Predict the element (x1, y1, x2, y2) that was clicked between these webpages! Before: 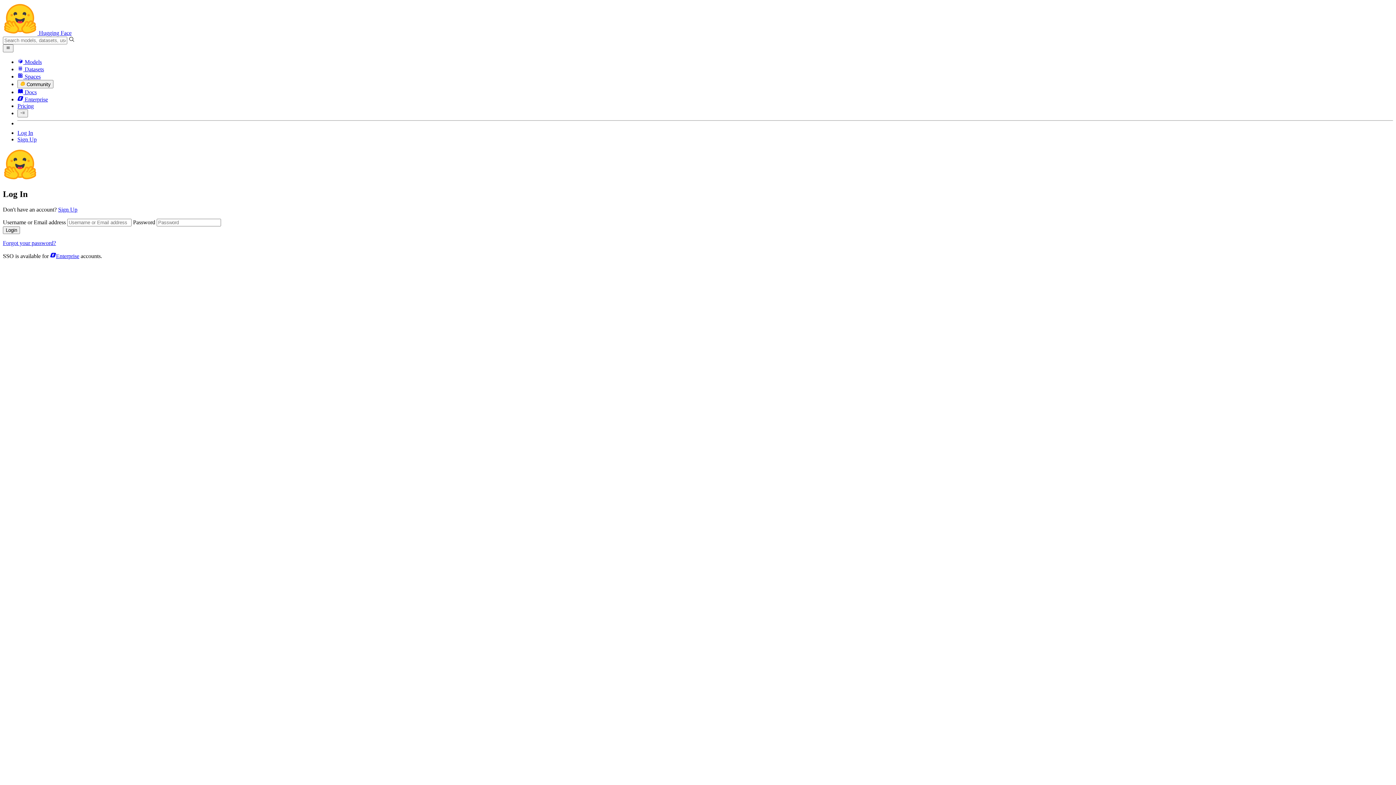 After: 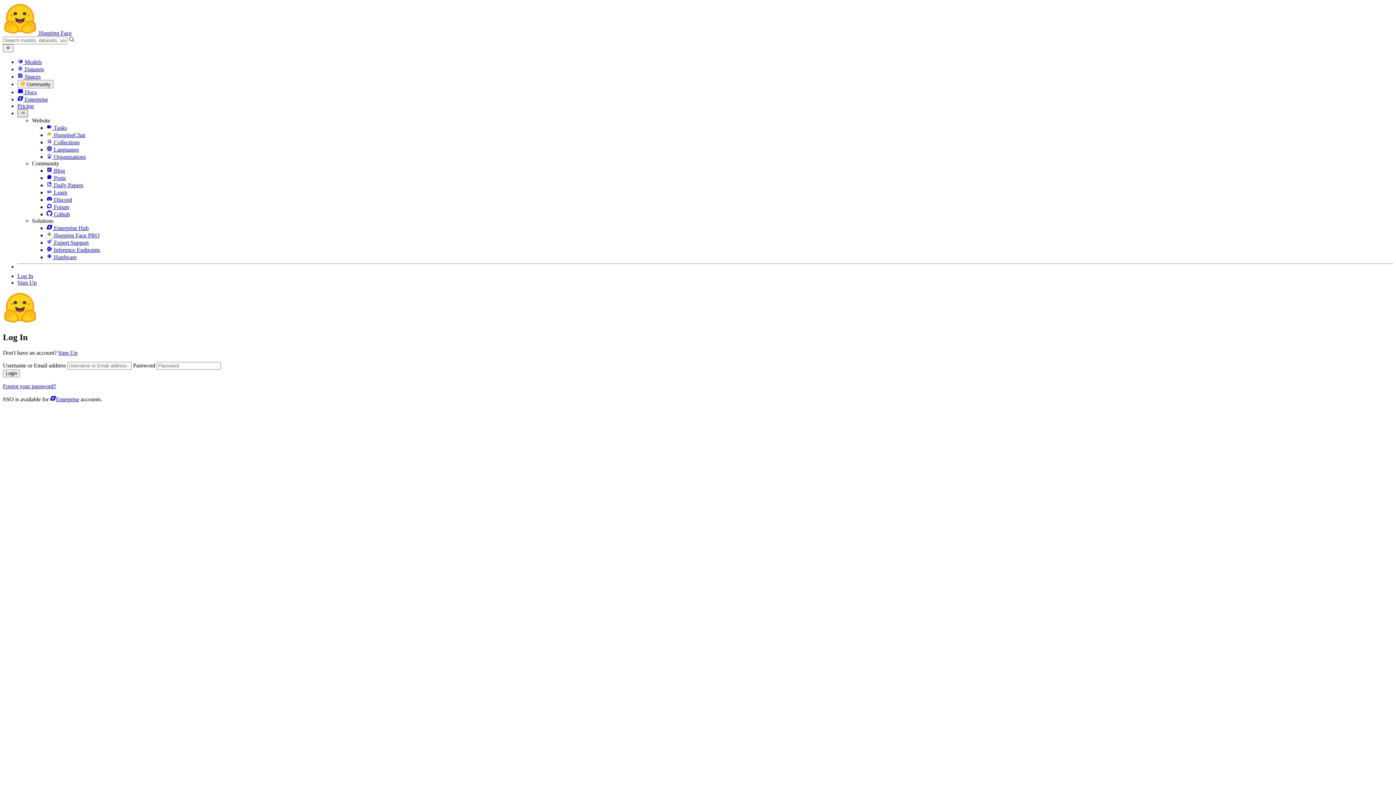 Action: bbox: (17, 109, 28, 117)